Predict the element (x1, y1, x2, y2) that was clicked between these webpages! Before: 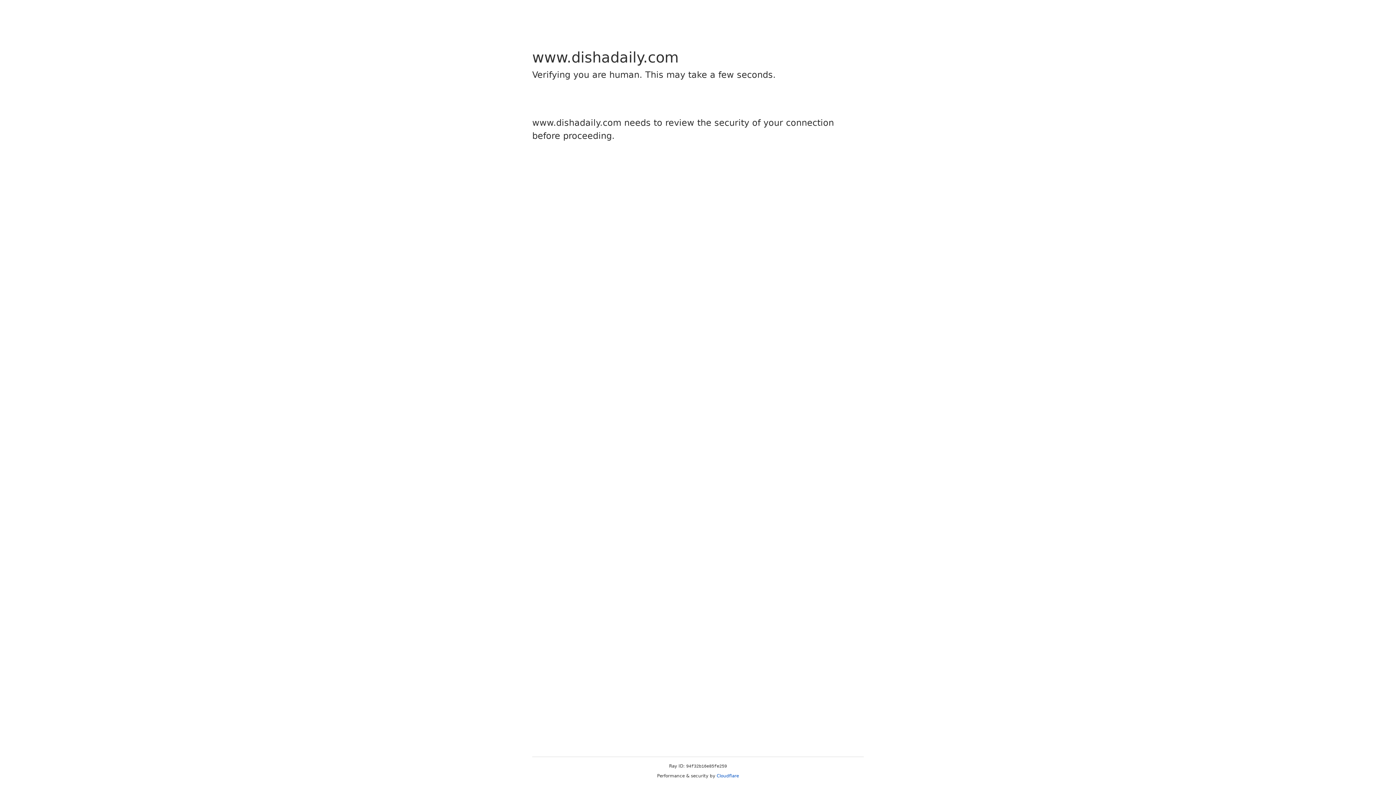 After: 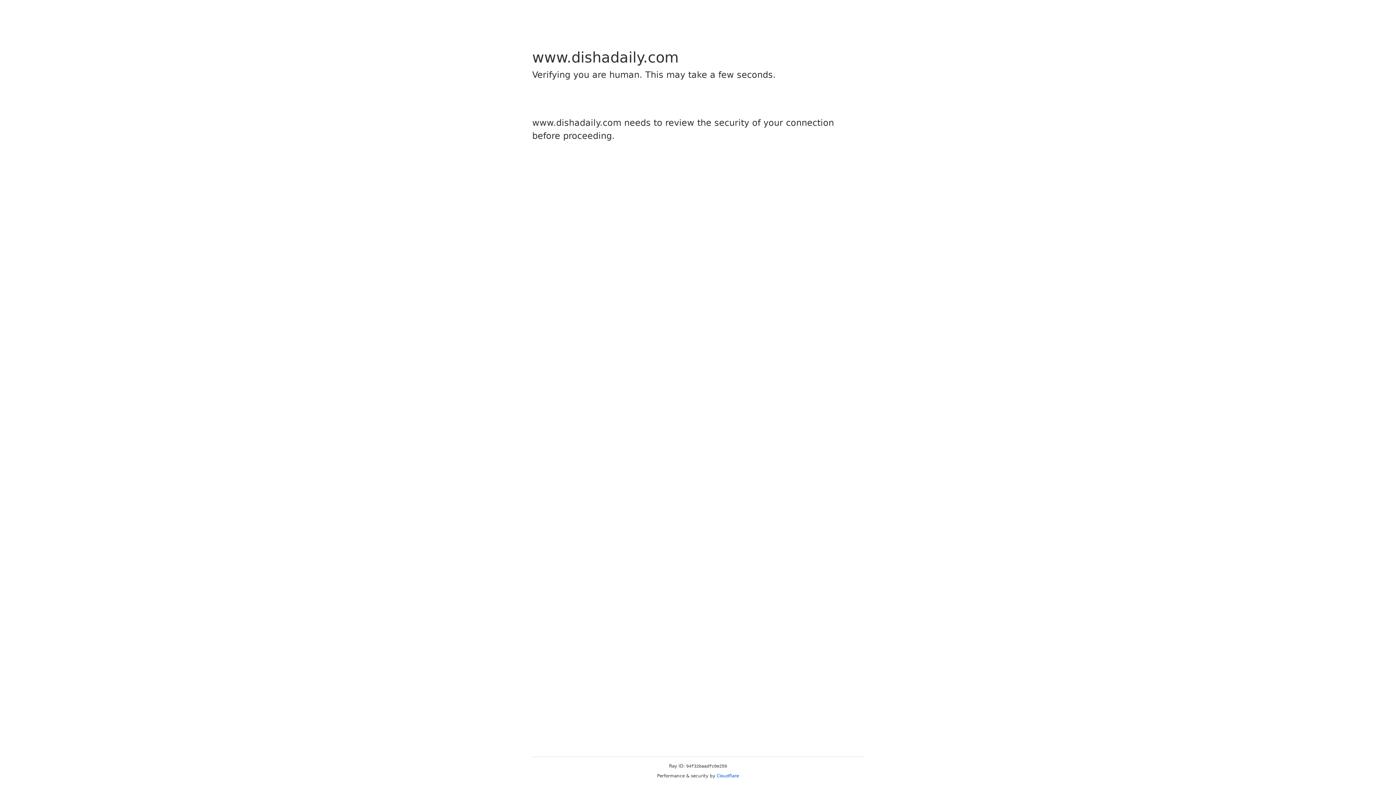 Action: label: Cloudflare bbox: (716, 773, 739, 778)